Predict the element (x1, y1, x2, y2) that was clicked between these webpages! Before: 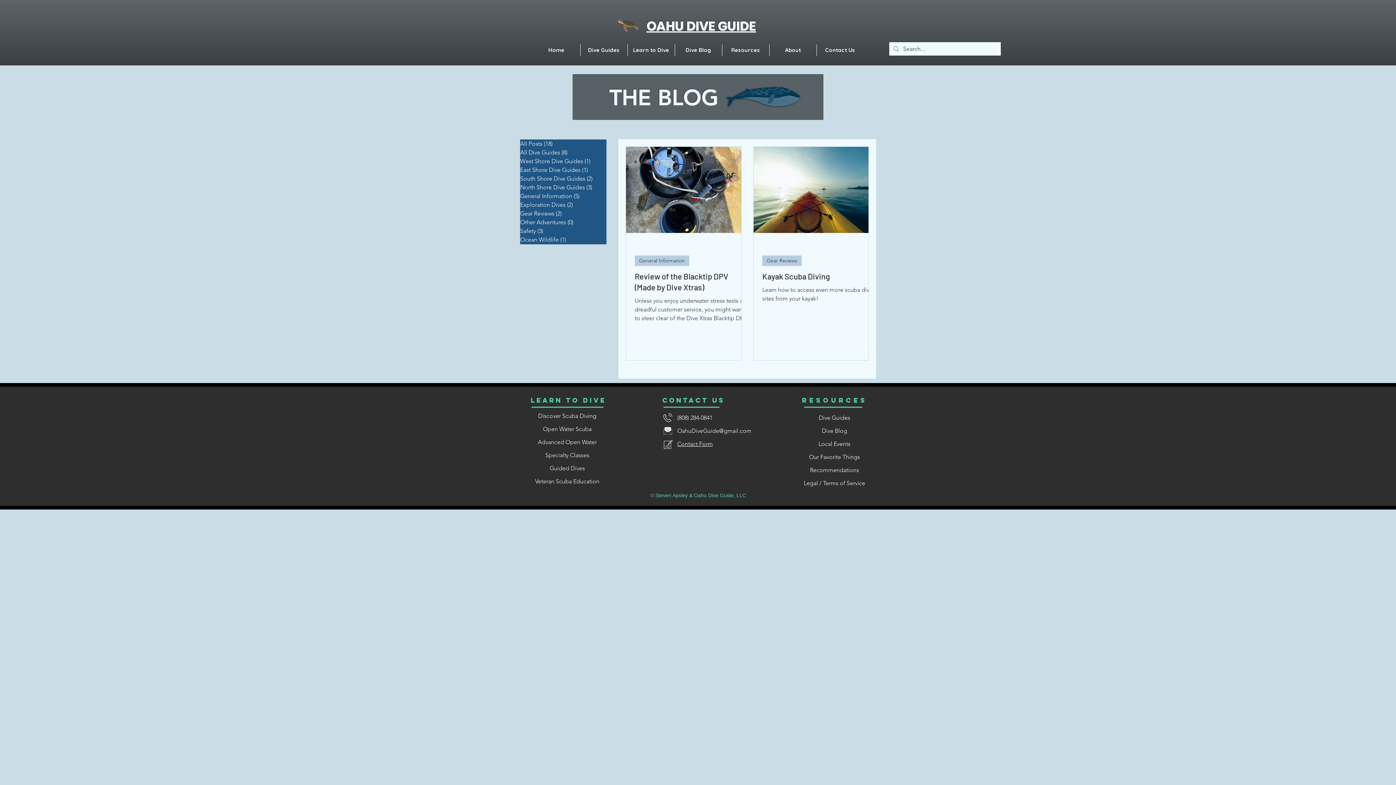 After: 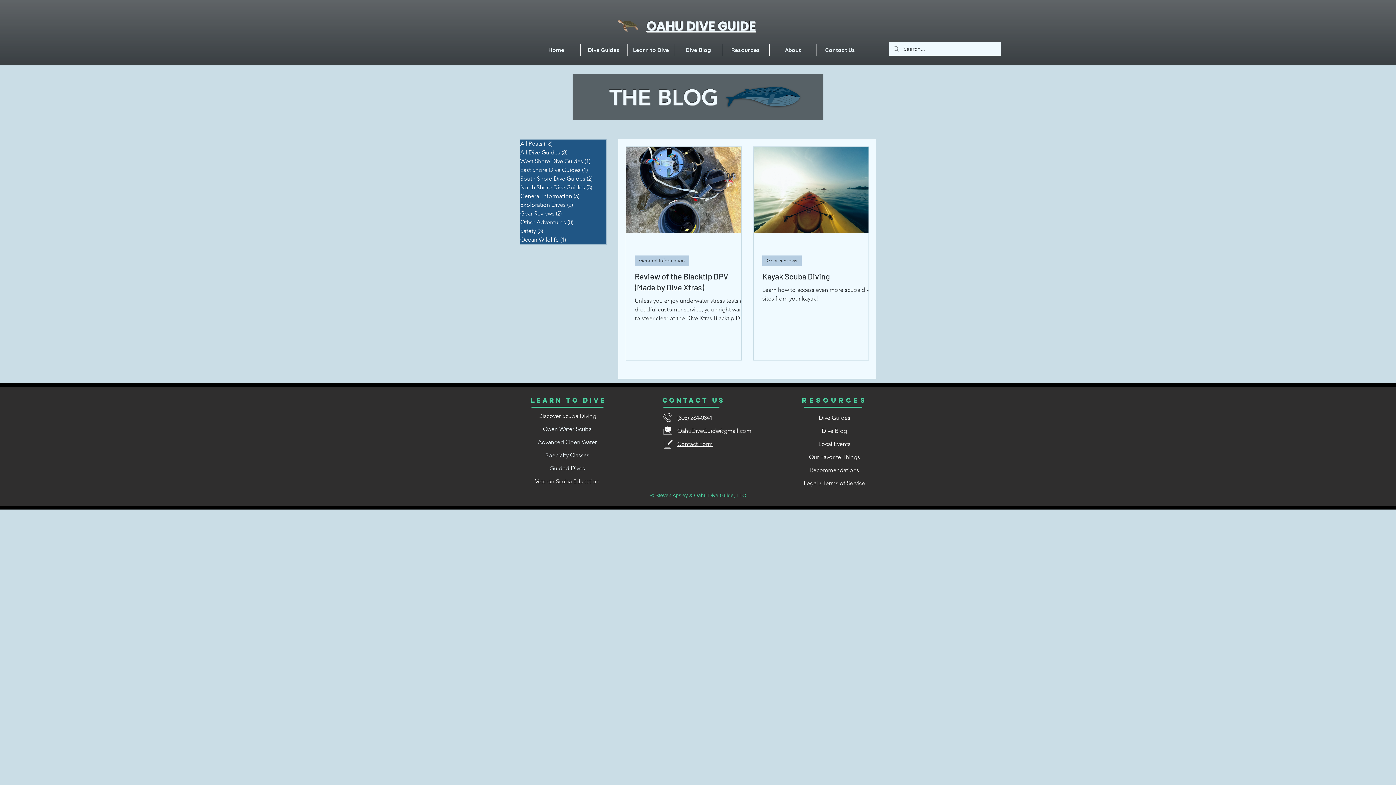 Action: bbox: (520, 209, 606, 218) label: Gear Reviews (2)
2 posts